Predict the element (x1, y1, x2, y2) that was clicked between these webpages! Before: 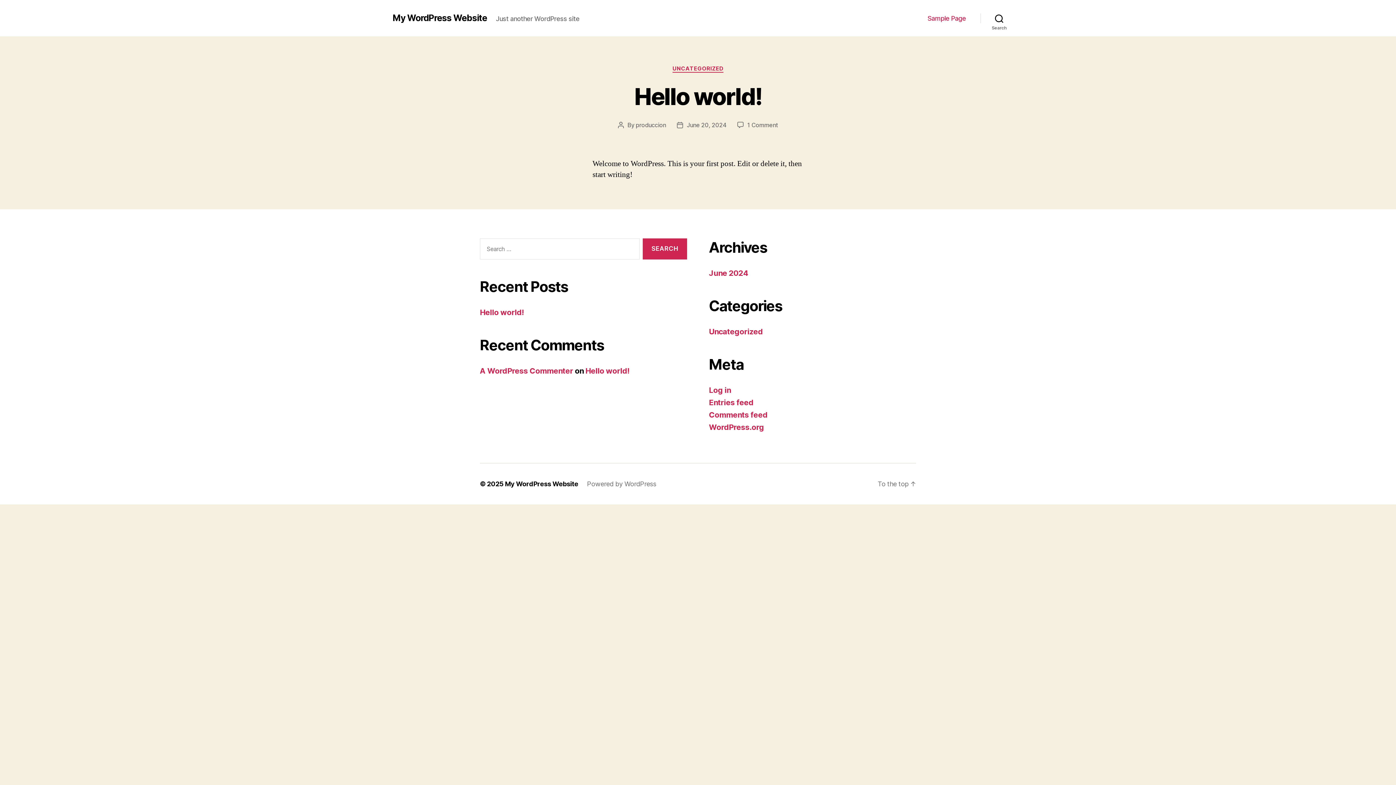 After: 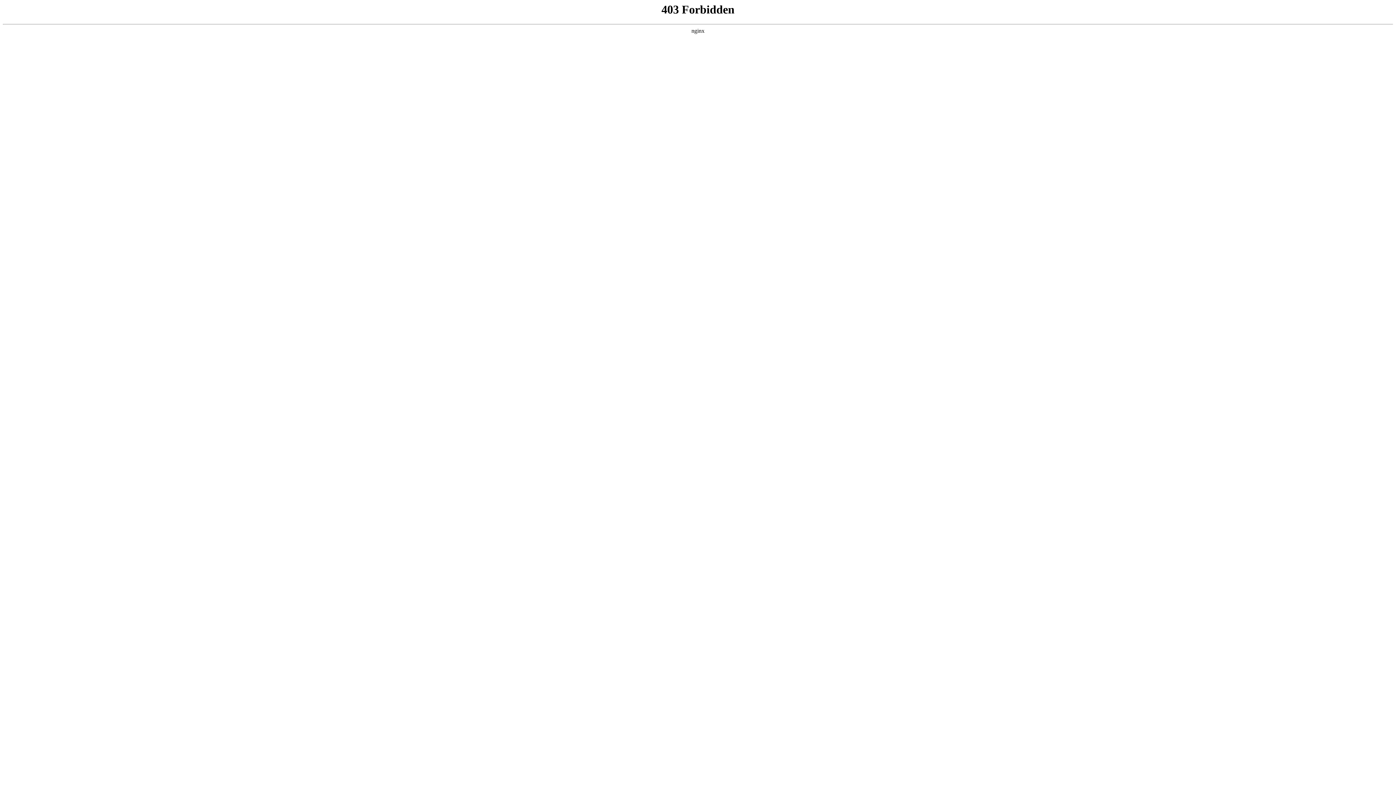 Action: label: WordPress.org bbox: (709, 422, 764, 431)